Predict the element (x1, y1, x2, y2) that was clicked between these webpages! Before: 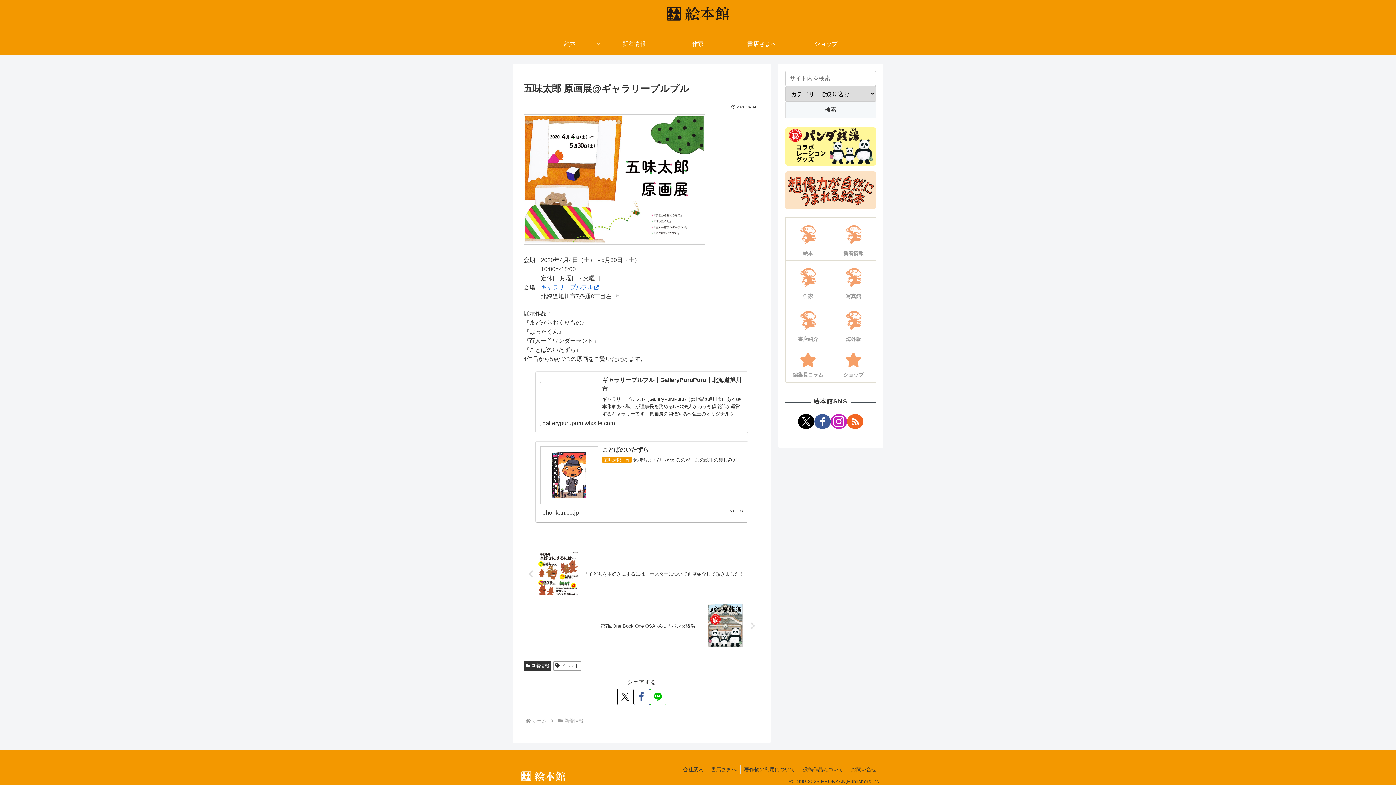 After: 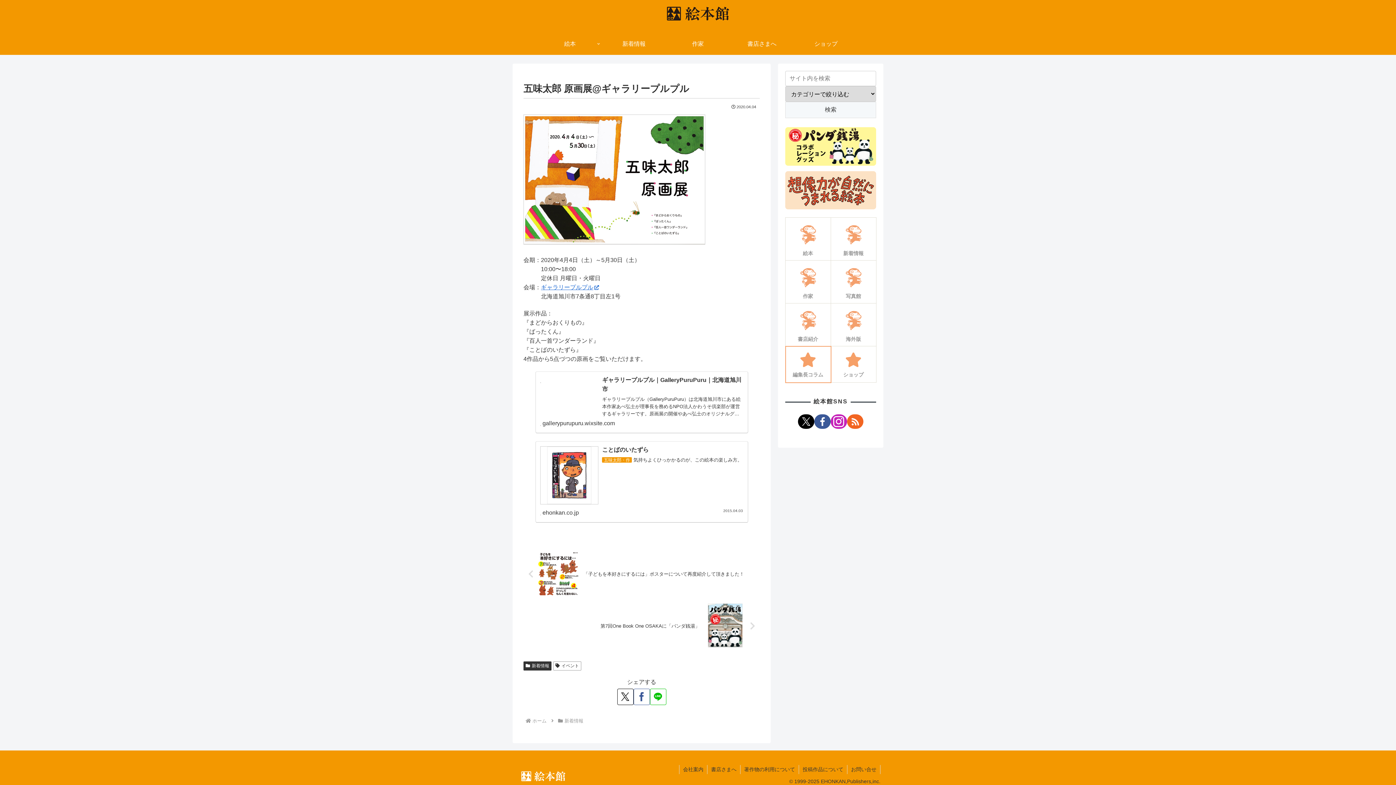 Action: label: 編集長コラム bbox: (785, 346, 830, 382)